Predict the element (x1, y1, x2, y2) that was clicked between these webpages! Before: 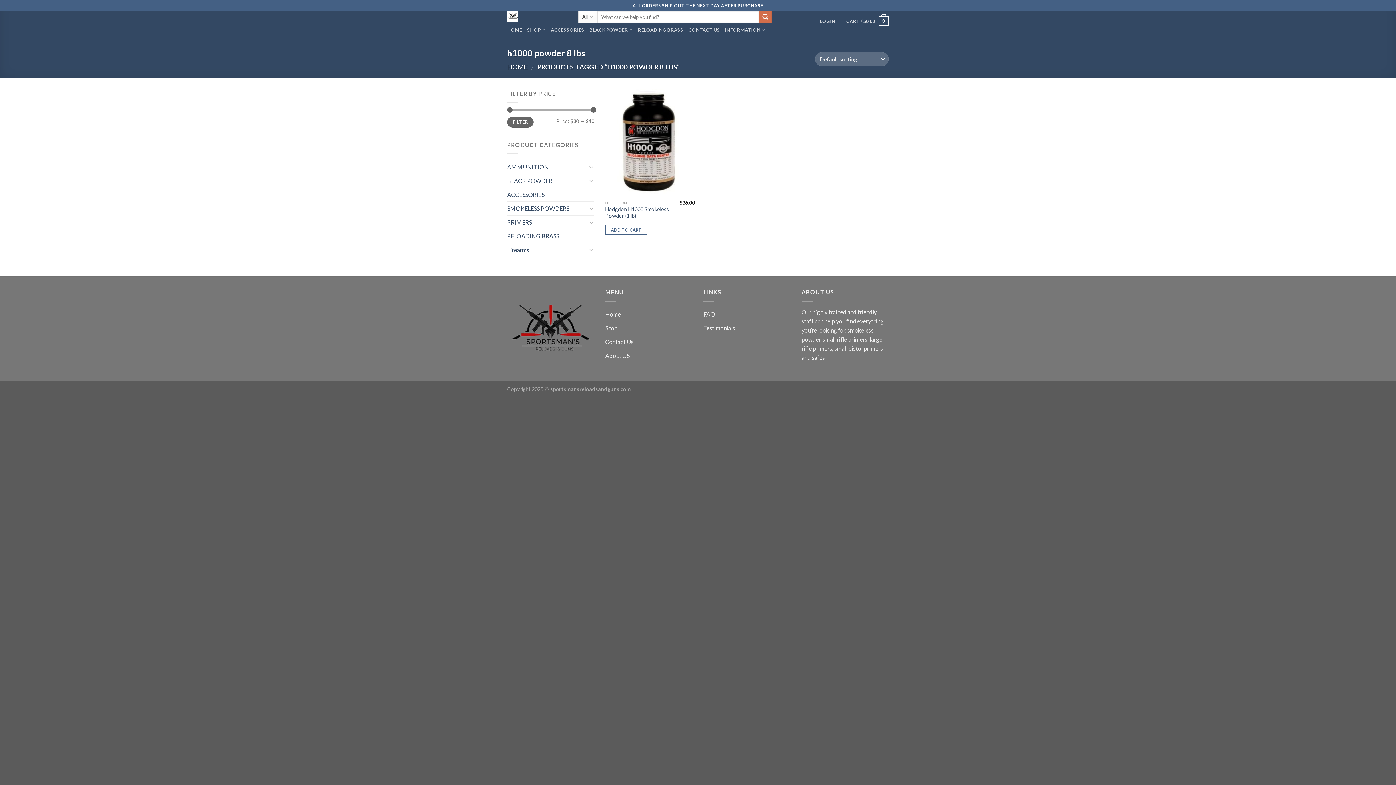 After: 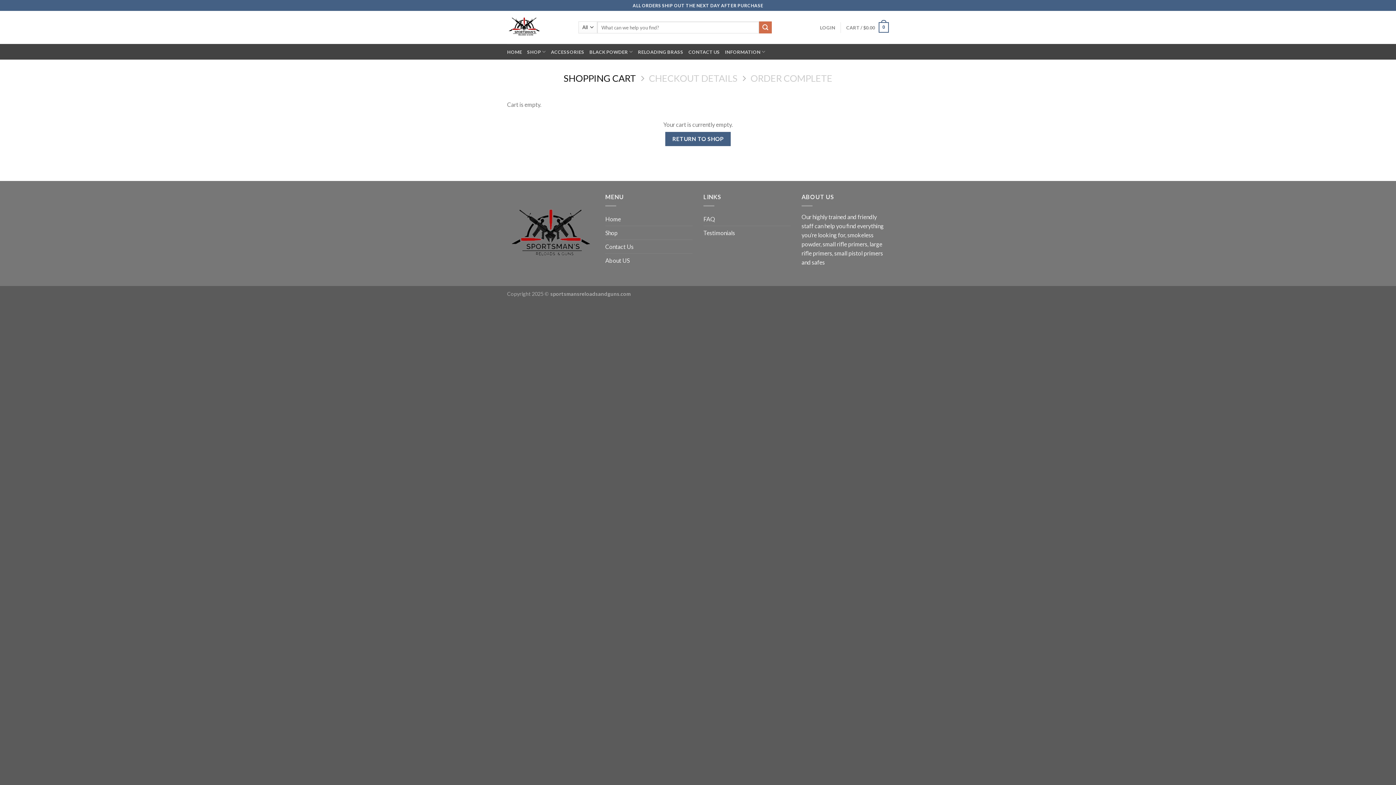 Action: bbox: (846, 10, 889, 31) label: CART / $0.00
0